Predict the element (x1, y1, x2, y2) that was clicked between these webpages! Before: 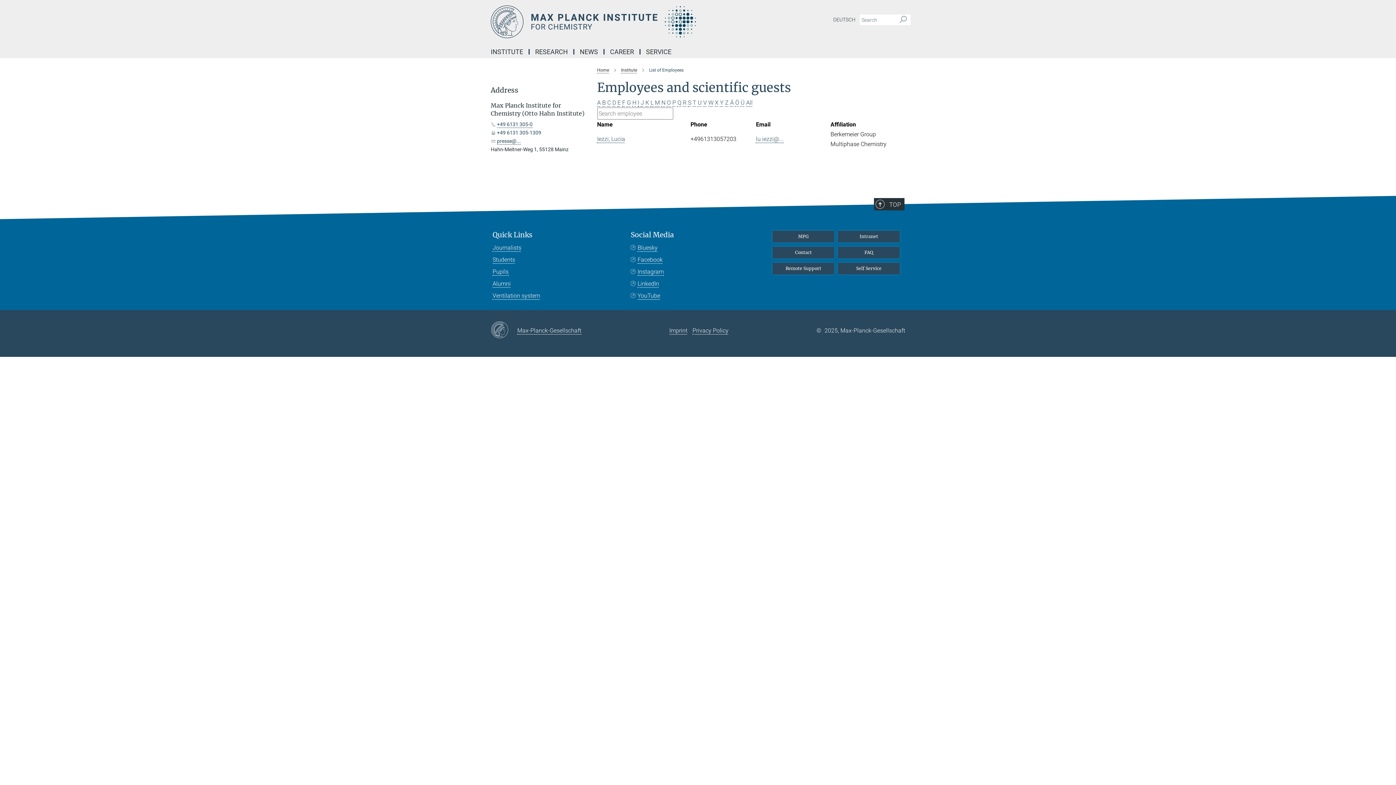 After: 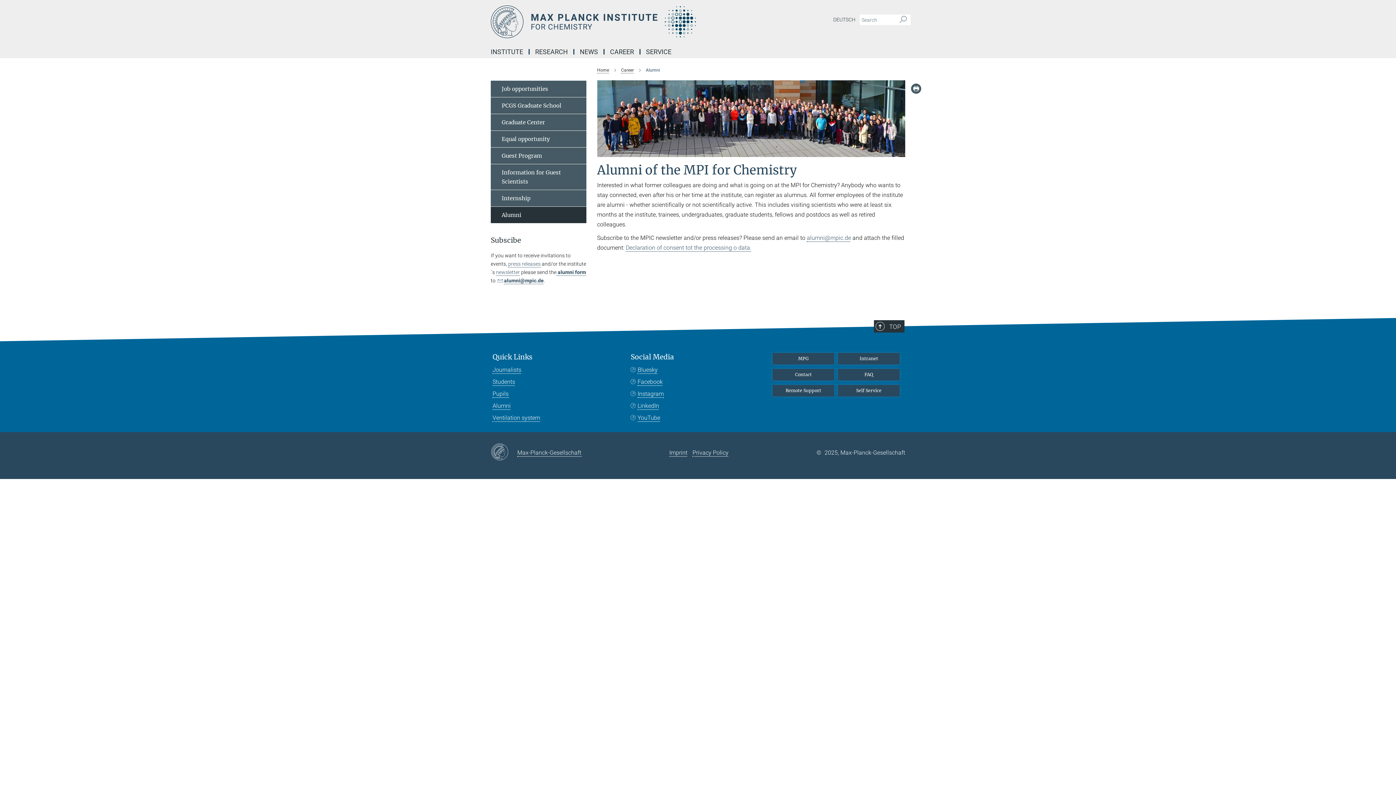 Action: label: Alumni bbox: (492, 280, 510, 287)